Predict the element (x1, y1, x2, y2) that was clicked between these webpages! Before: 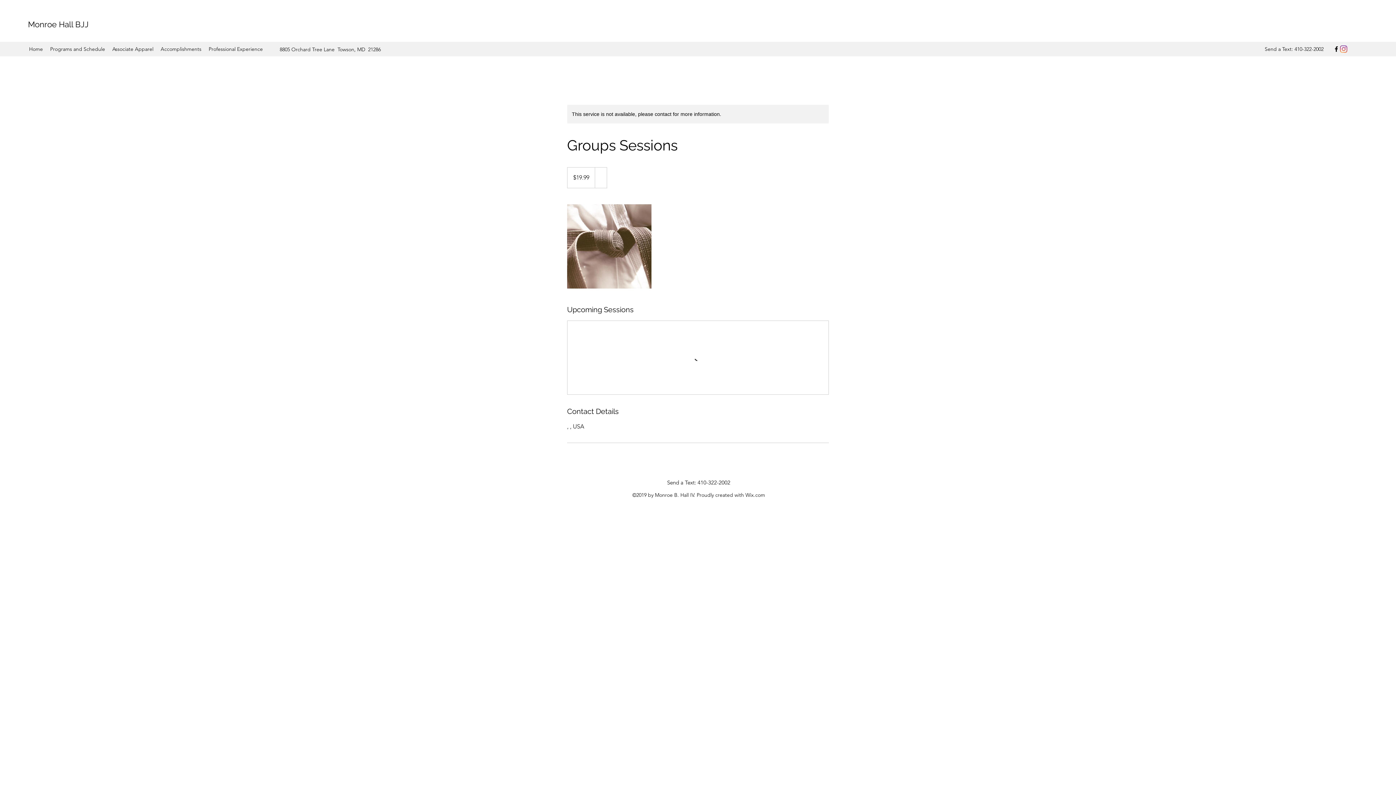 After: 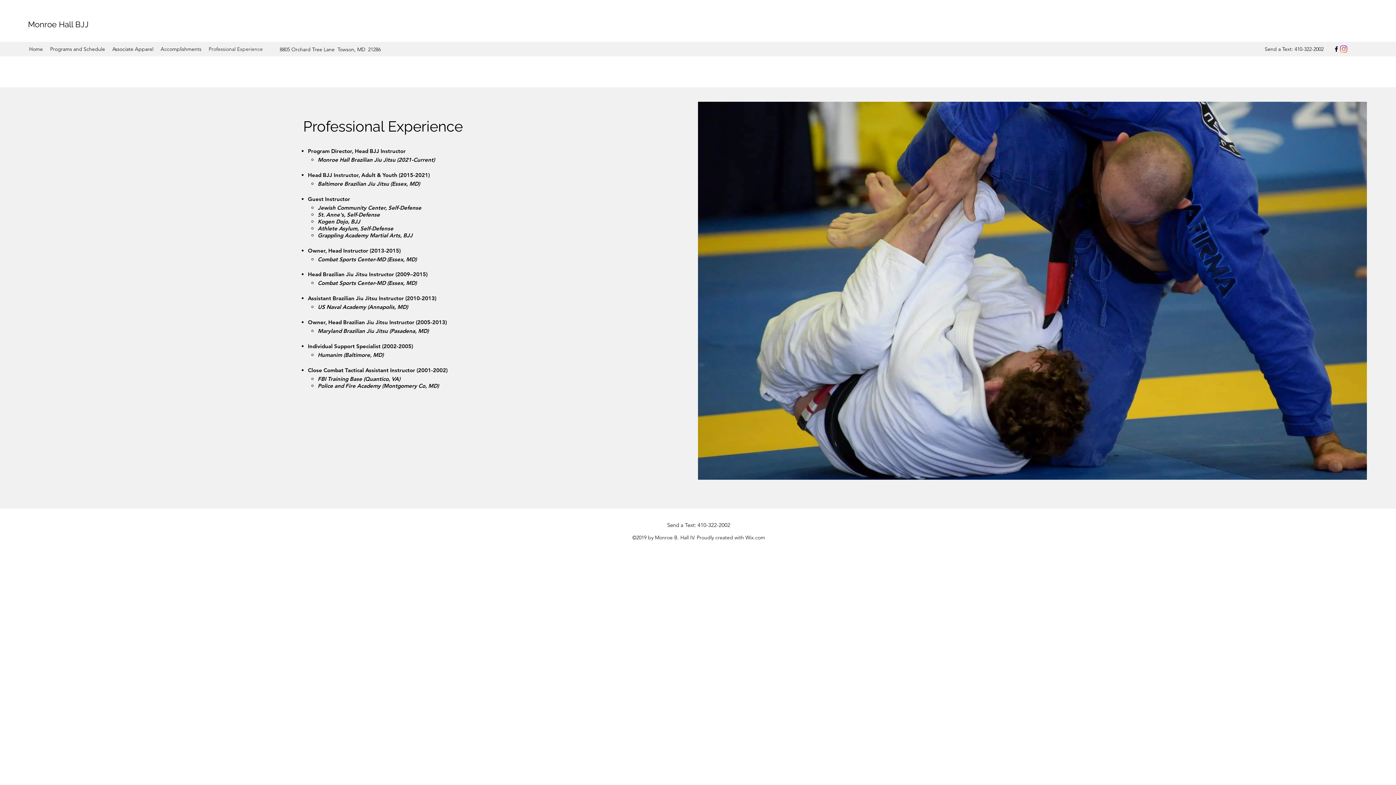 Action: bbox: (205, 43, 266, 54) label: Professional Experience